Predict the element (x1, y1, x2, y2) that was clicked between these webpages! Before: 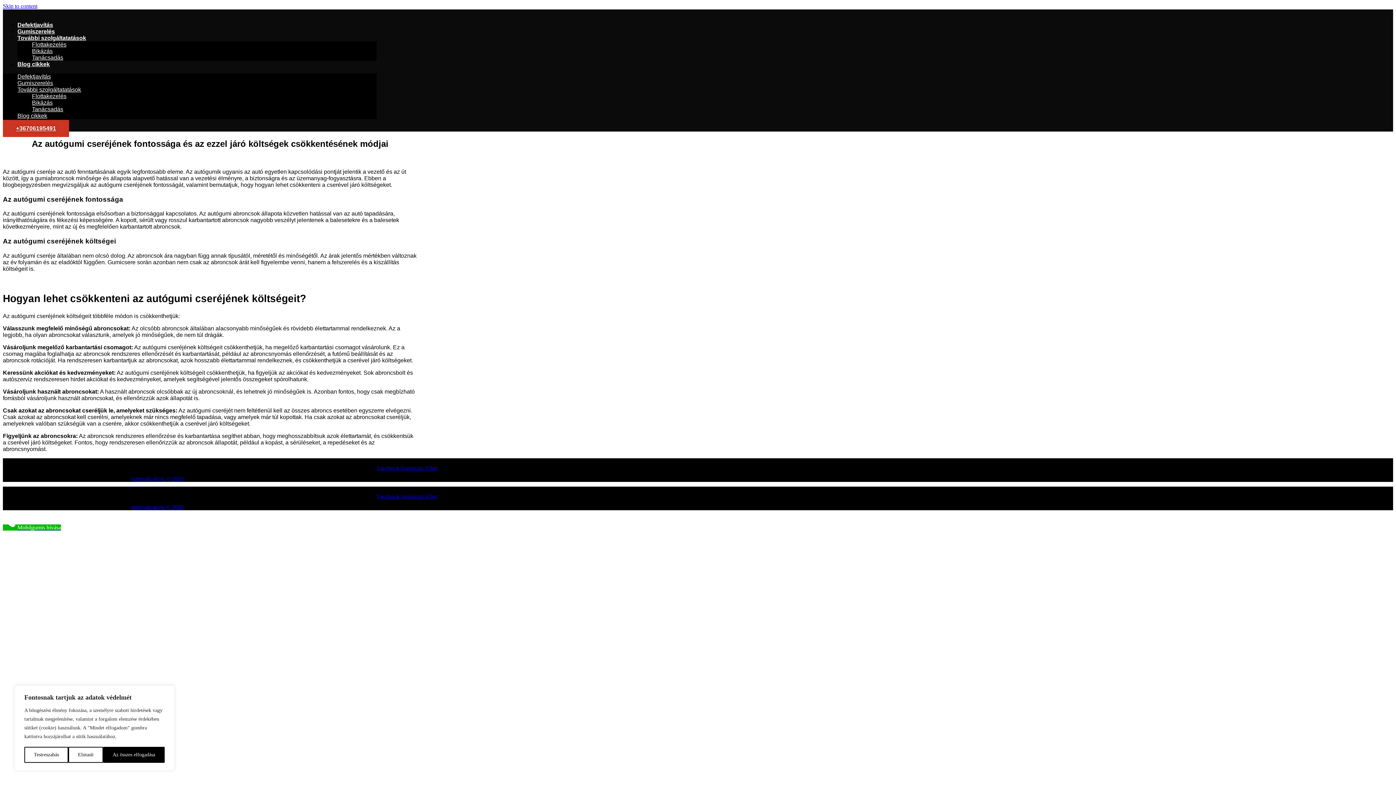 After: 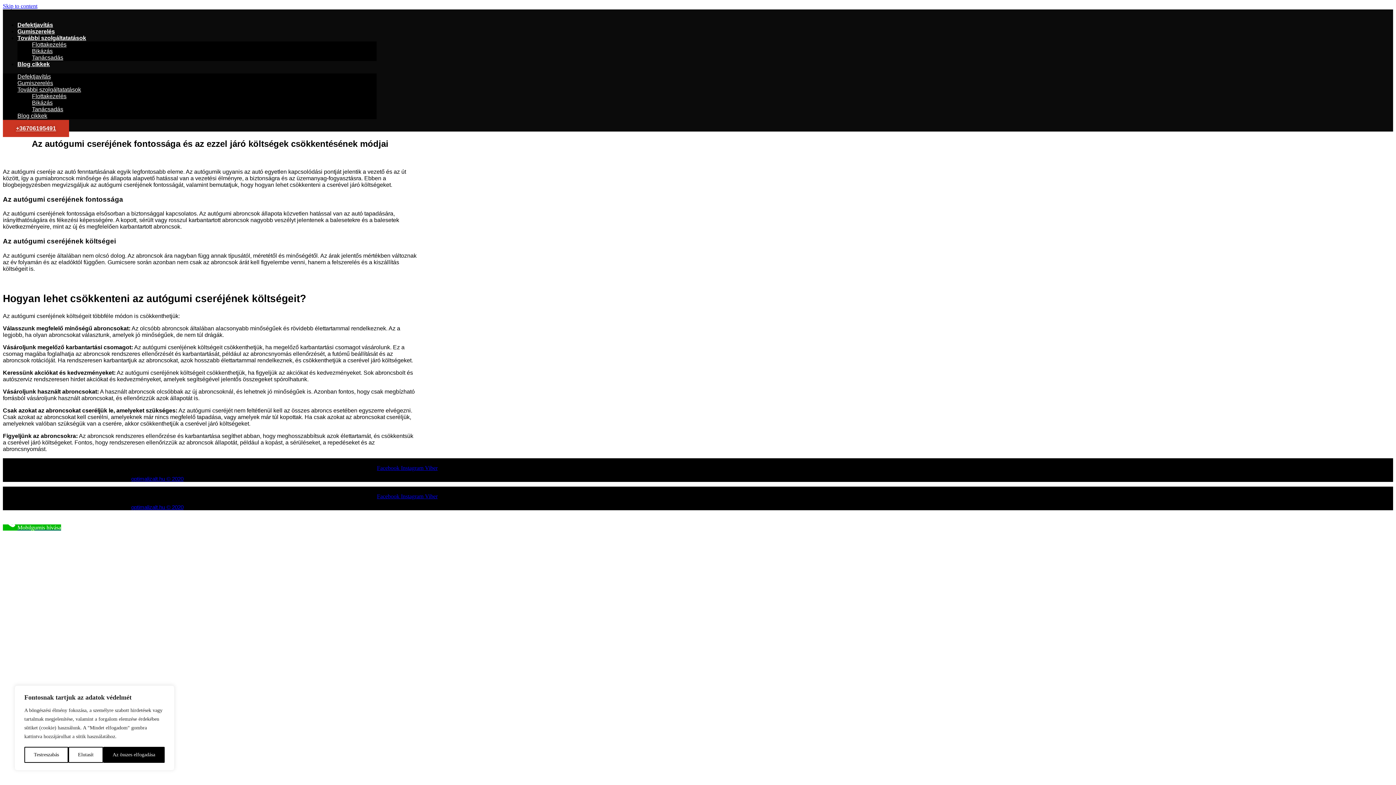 Action: bbox: (377, 493, 401, 499) label: Facebook 